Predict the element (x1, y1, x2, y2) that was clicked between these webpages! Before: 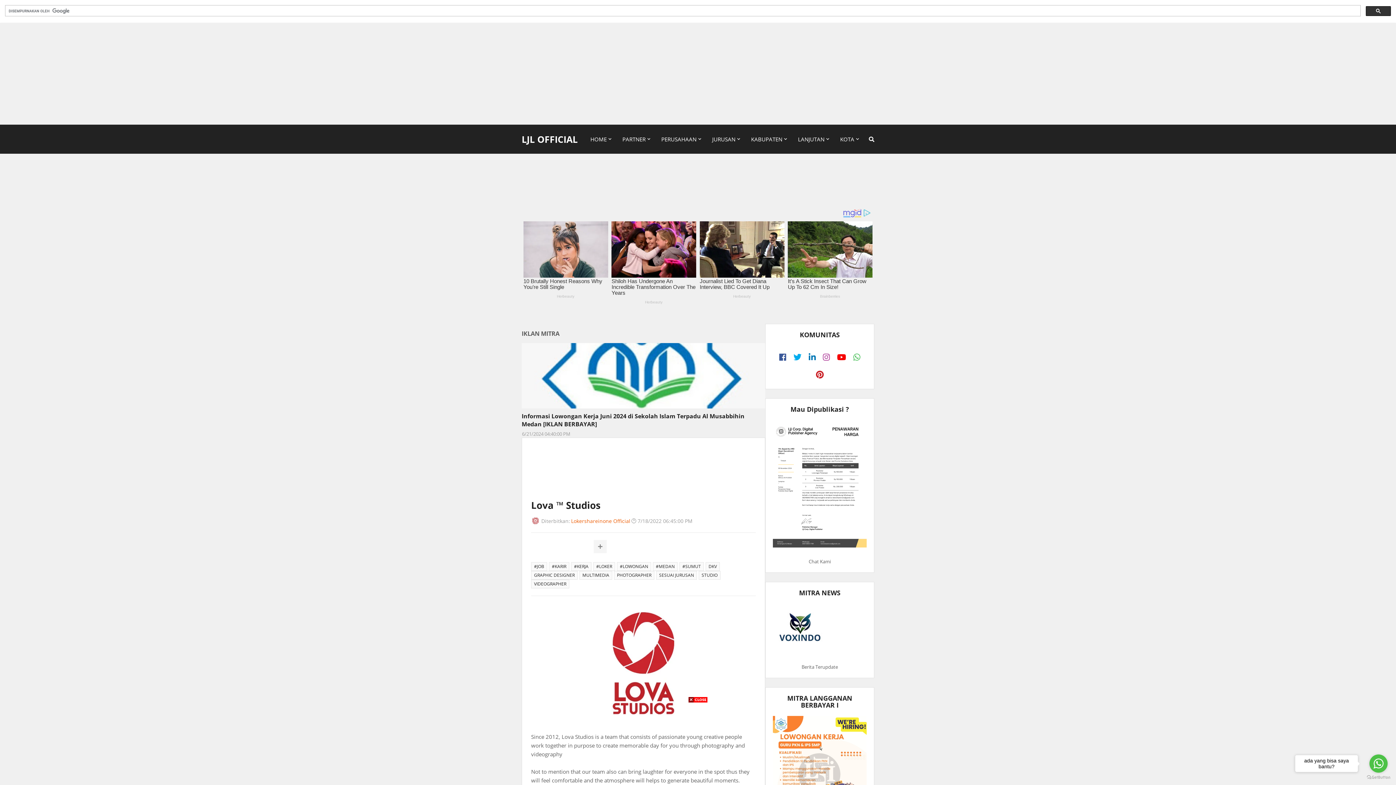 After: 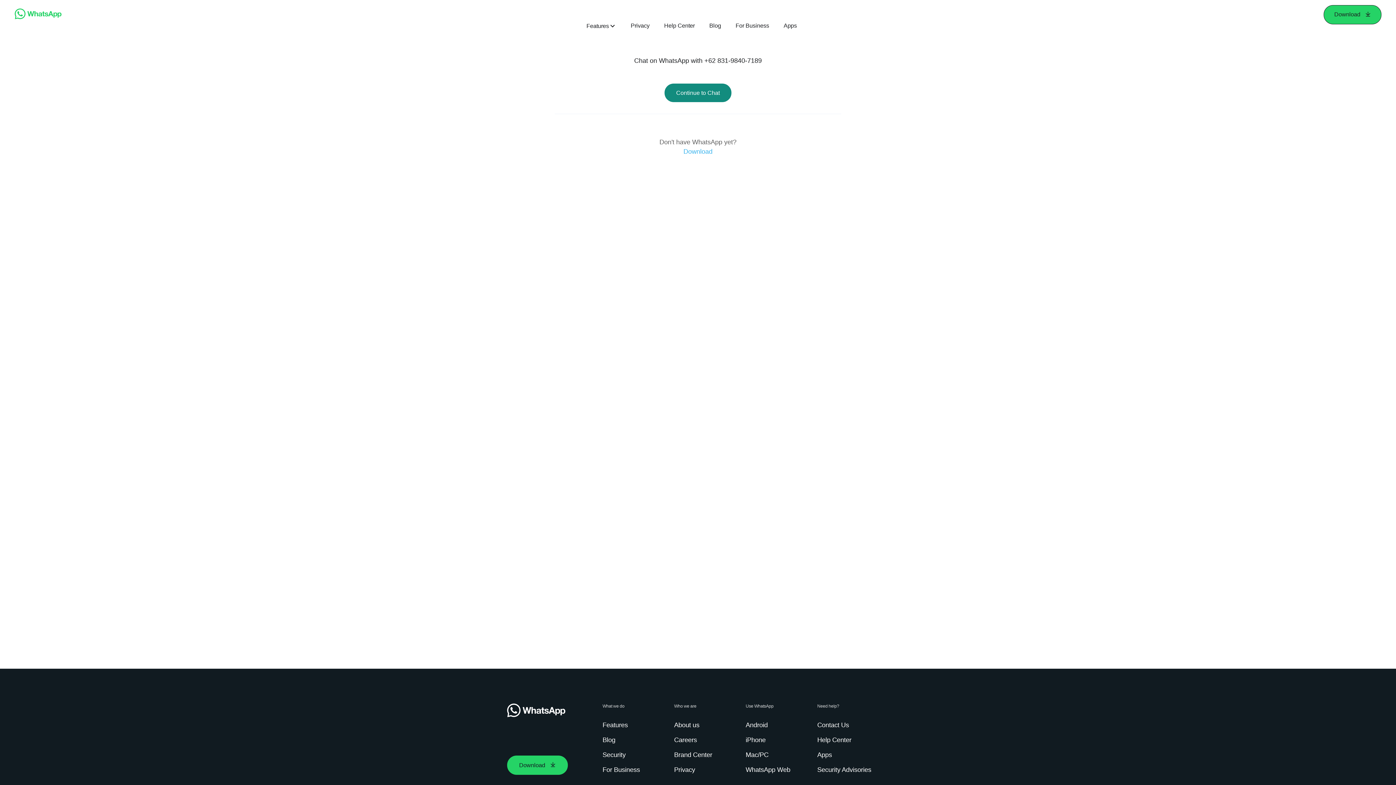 Action: bbox: (773, 542, 866, 549)